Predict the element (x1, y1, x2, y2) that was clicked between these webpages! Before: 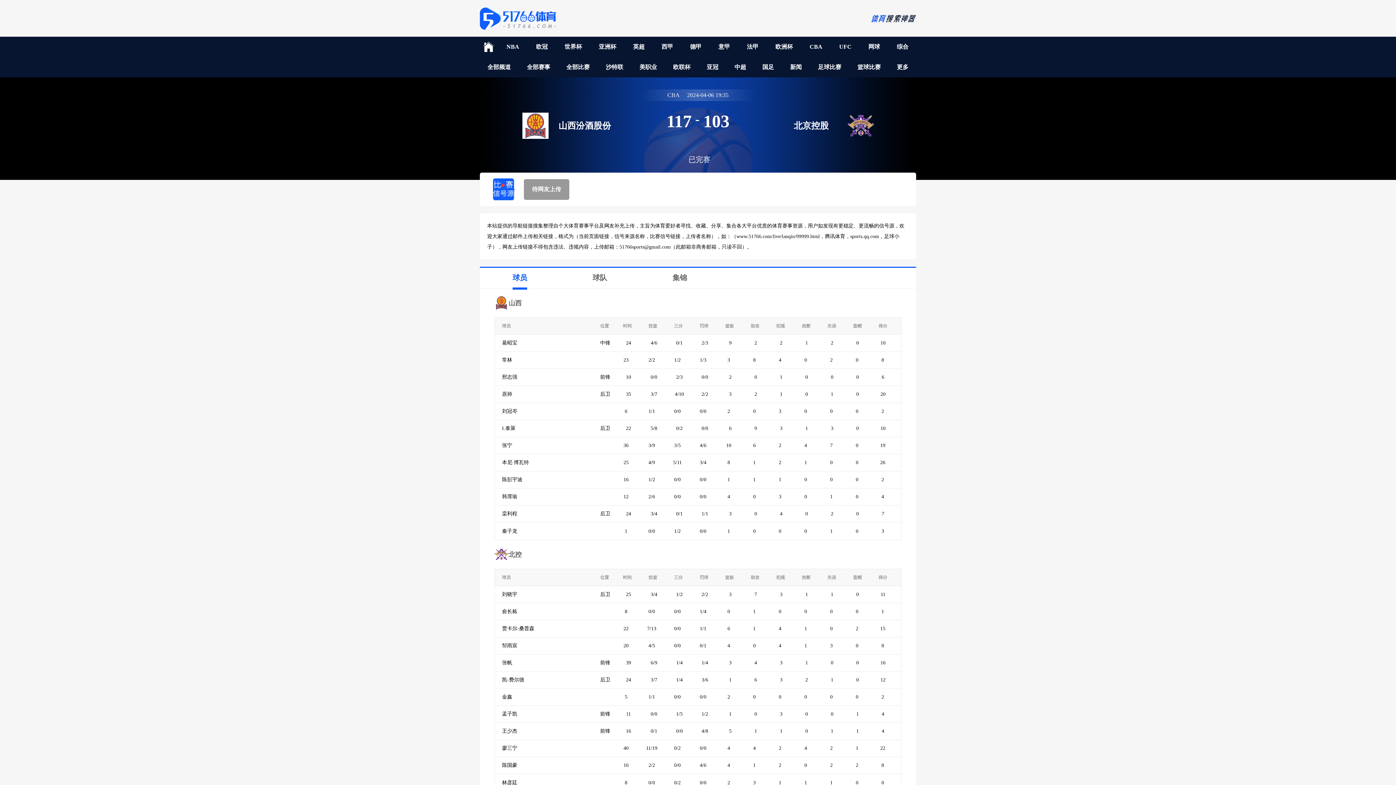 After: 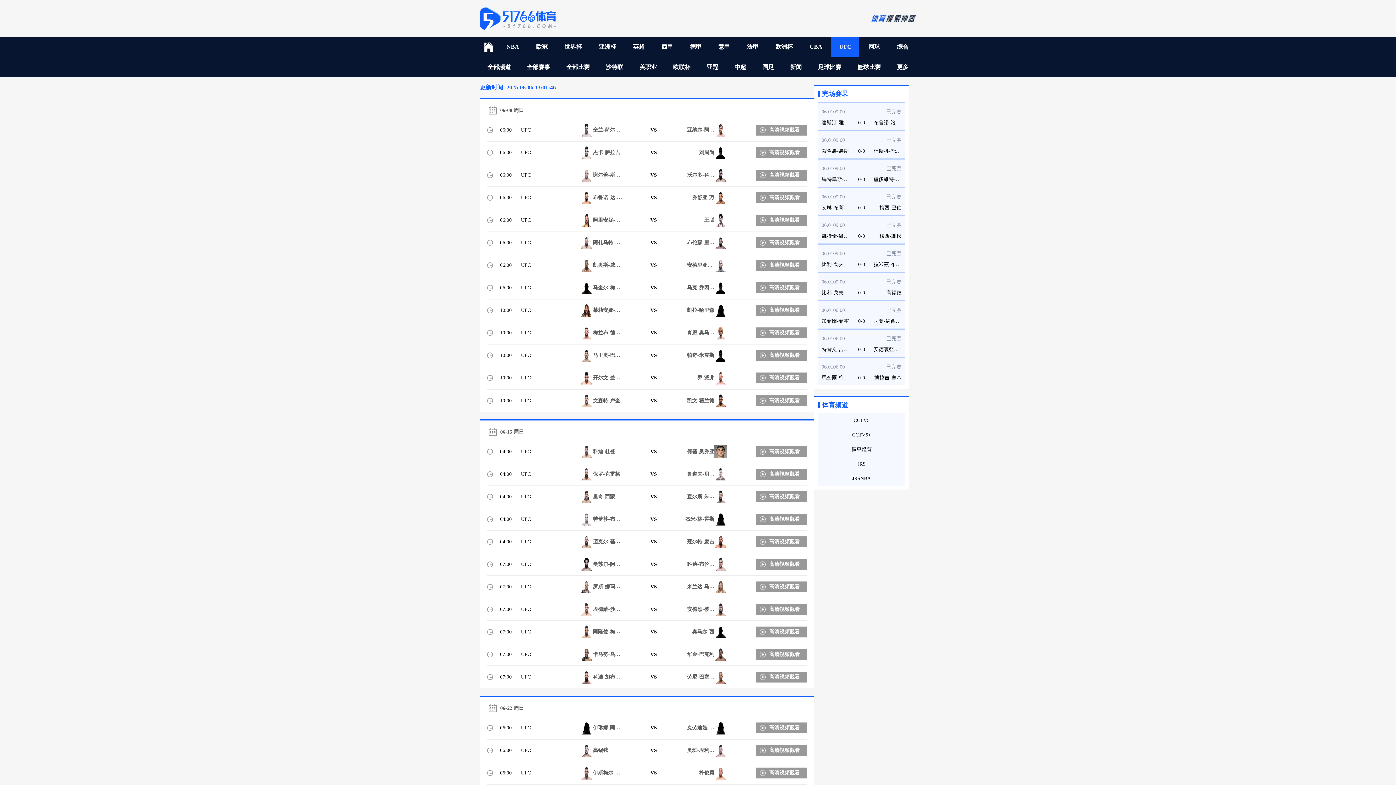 Action: label: UFC bbox: (831, 36, 859, 57)